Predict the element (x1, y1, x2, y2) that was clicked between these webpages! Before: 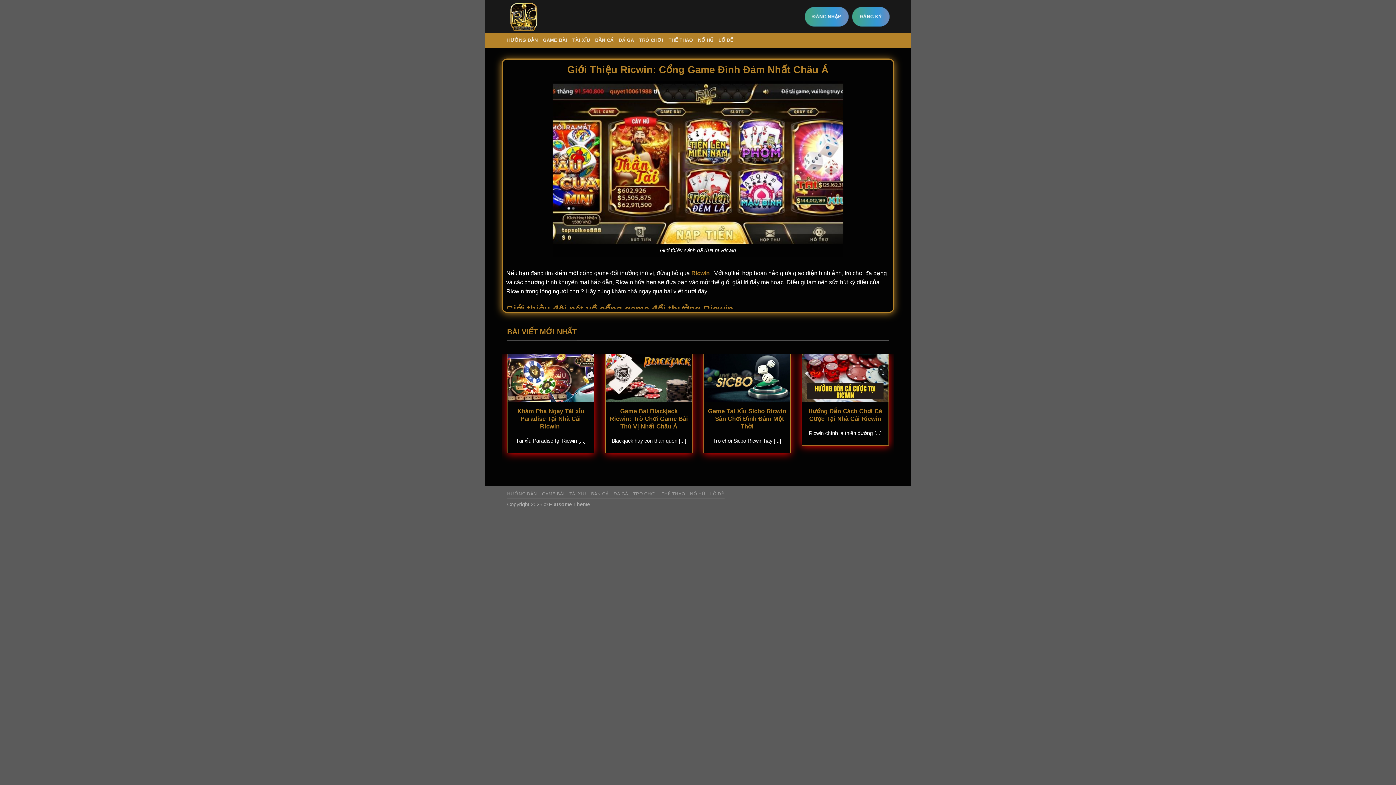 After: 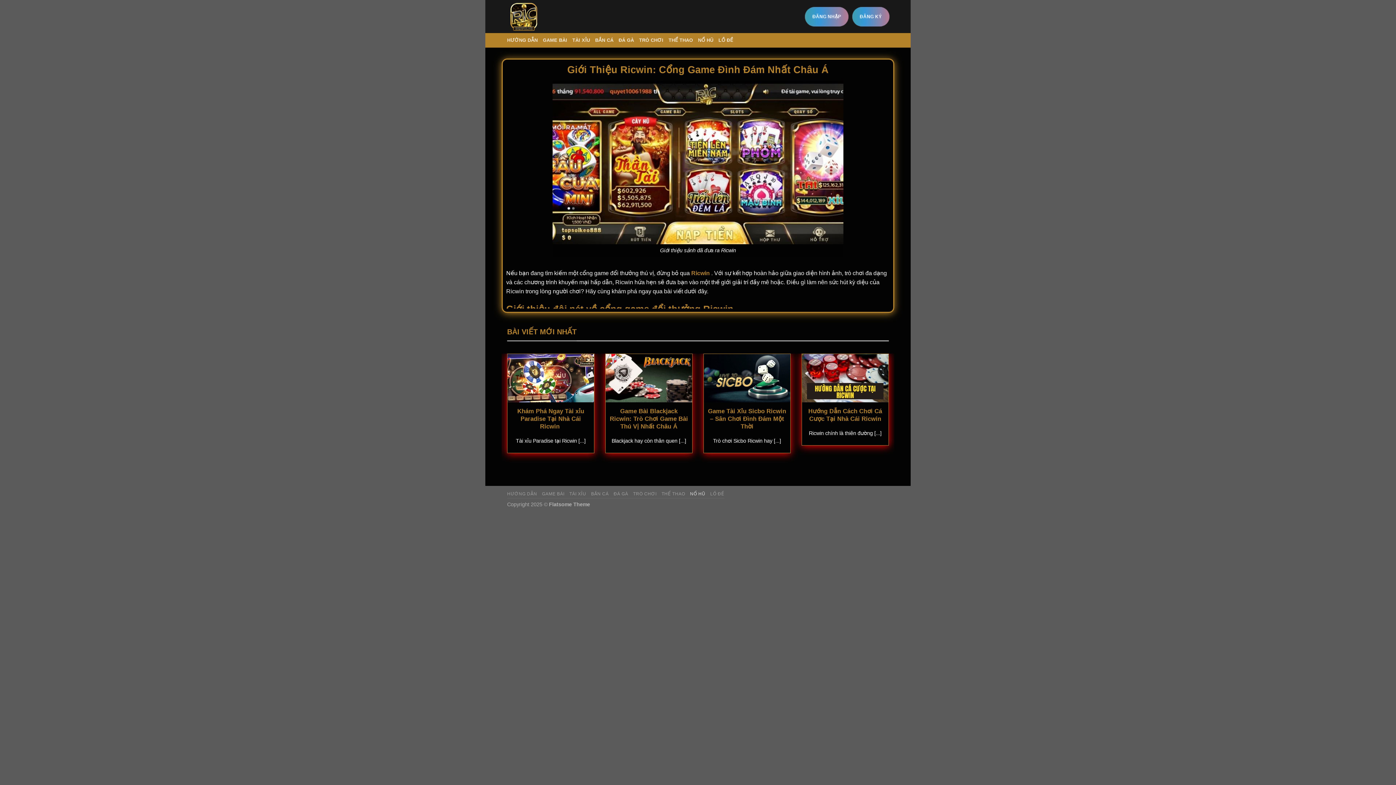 Action: bbox: (690, 491, 705, 496) label: NỔ HŨ